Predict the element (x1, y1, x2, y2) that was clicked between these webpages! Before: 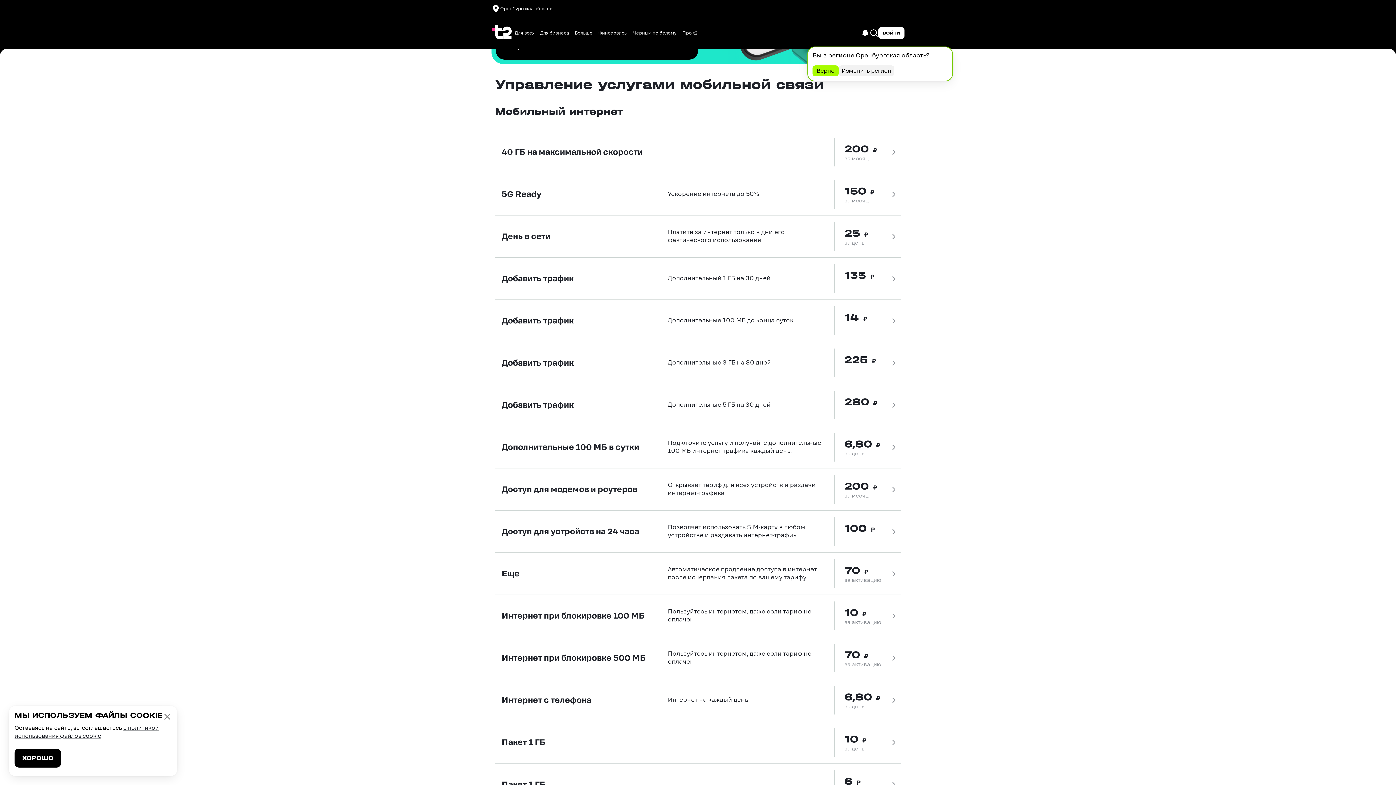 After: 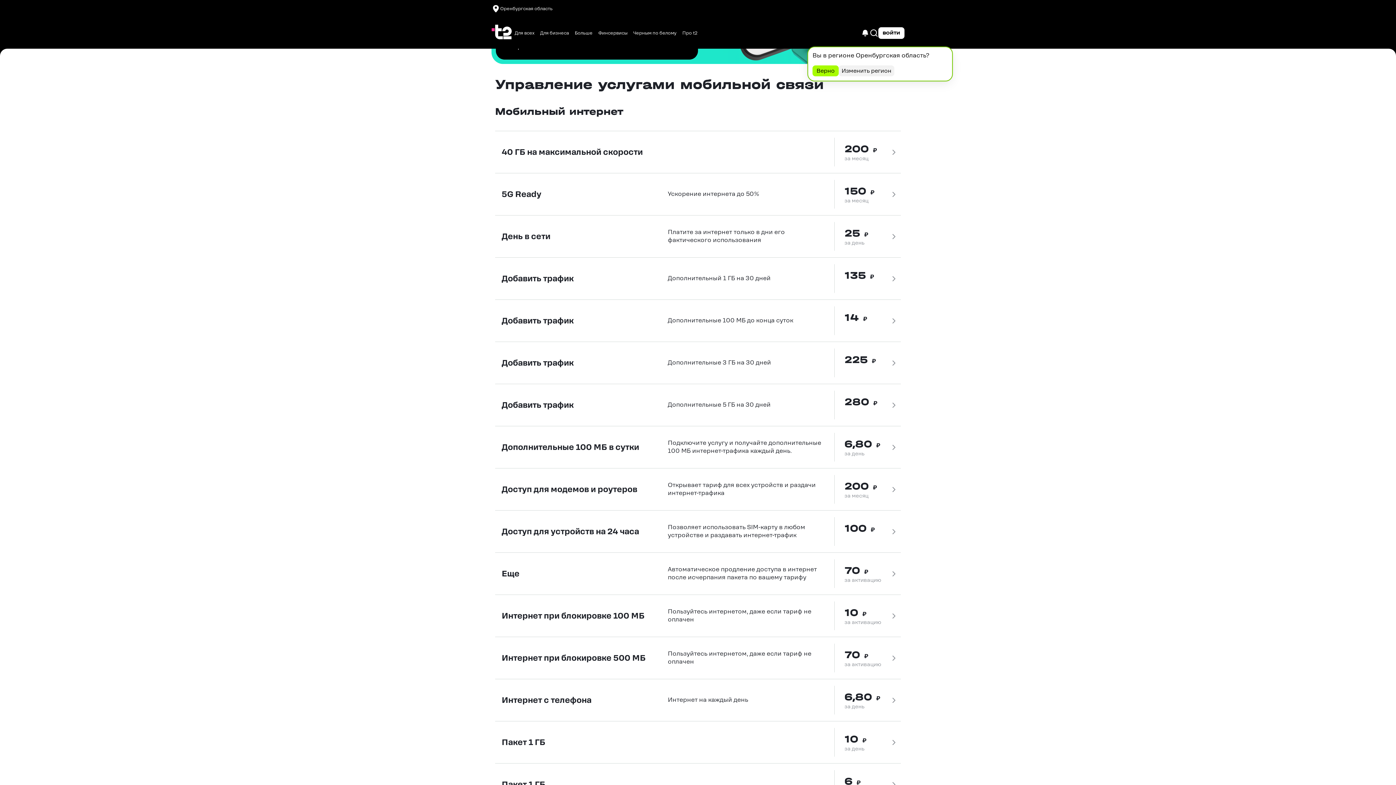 Action: bbox: (162, 712, 171, 721)